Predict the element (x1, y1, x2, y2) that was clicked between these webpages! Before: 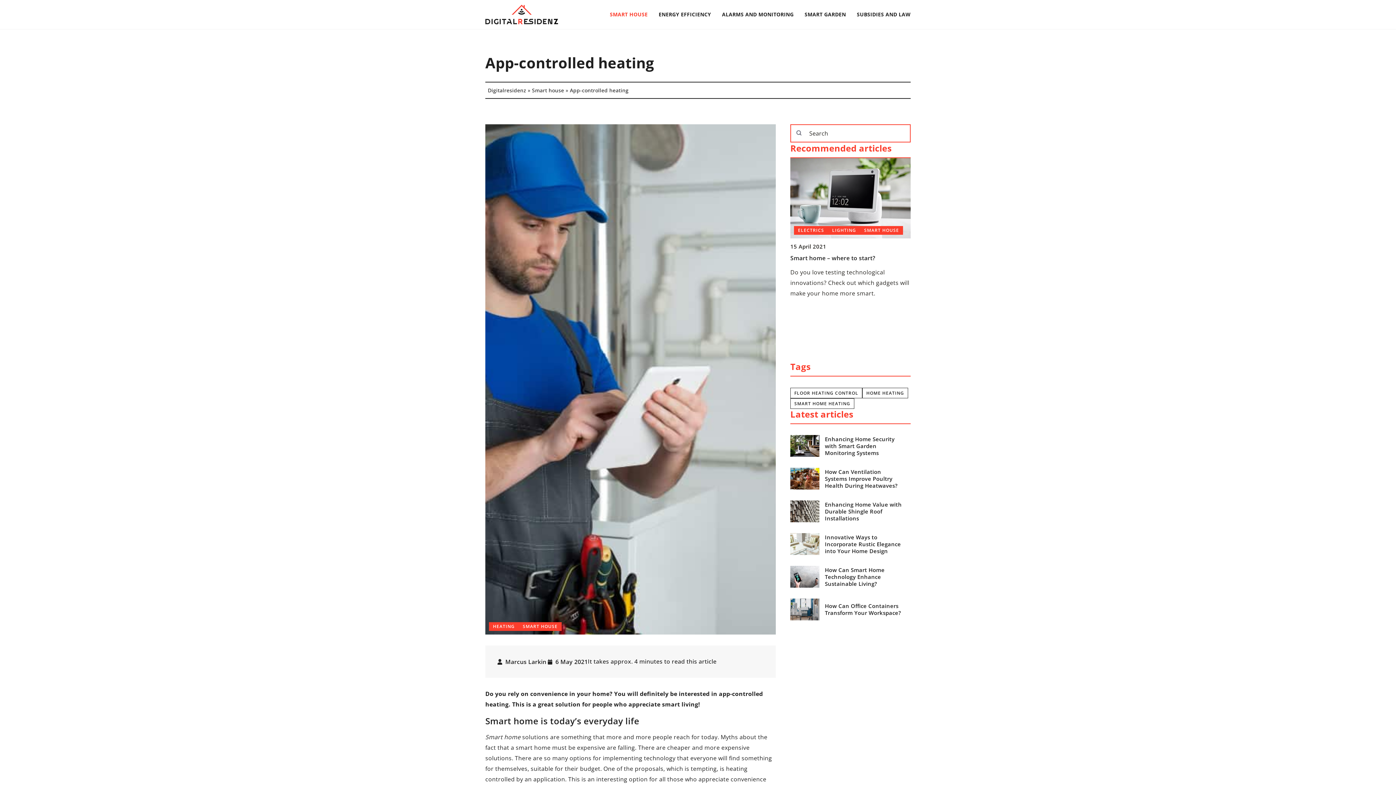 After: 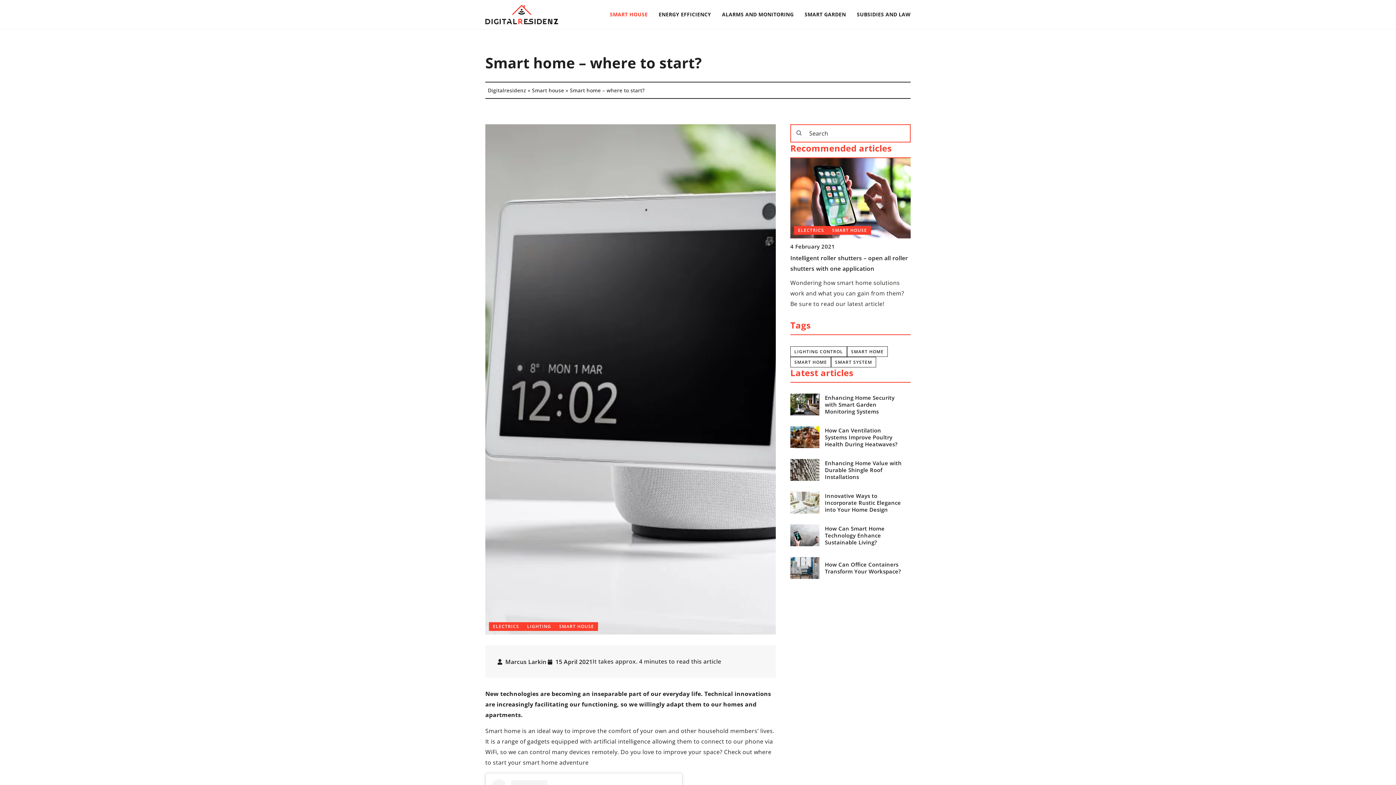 Action: bbox: (807, 158, 927, 238)